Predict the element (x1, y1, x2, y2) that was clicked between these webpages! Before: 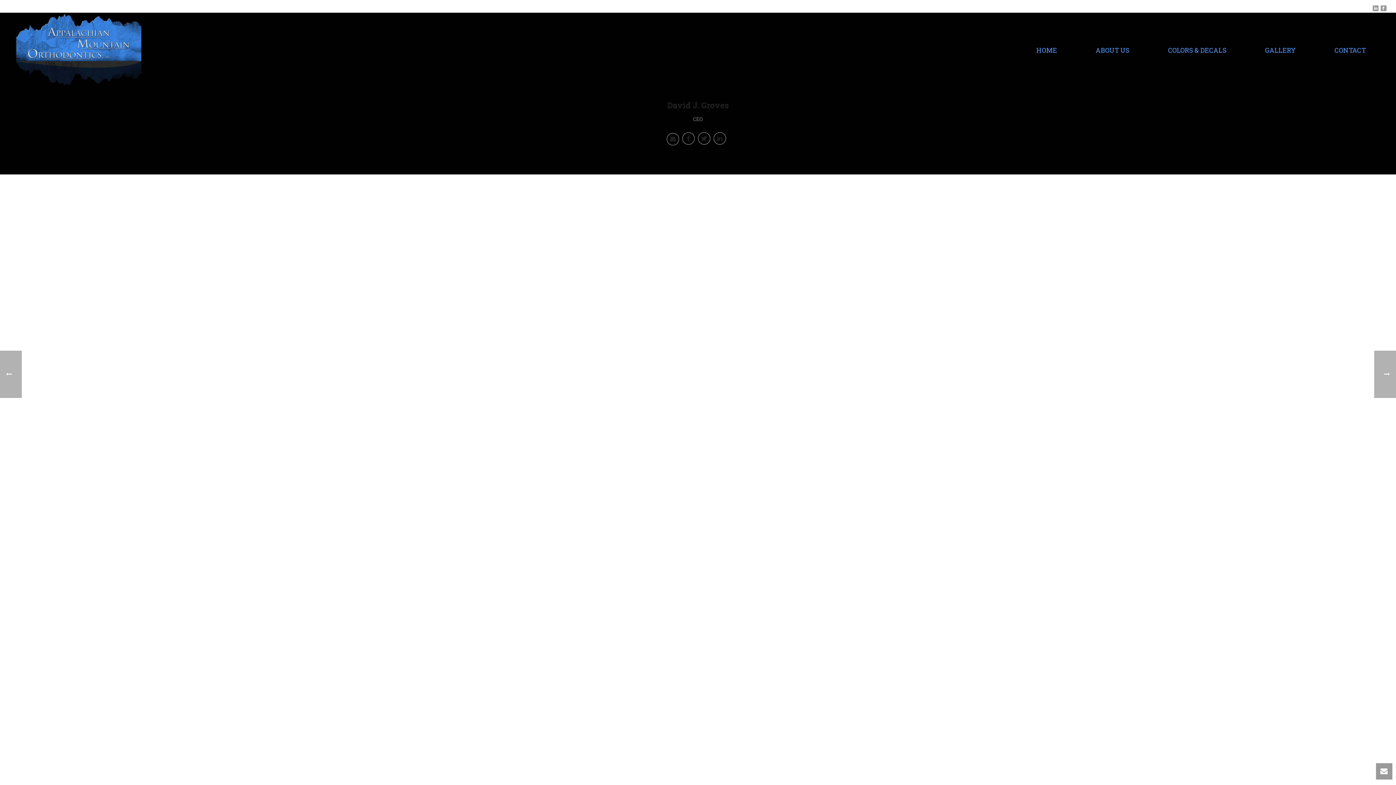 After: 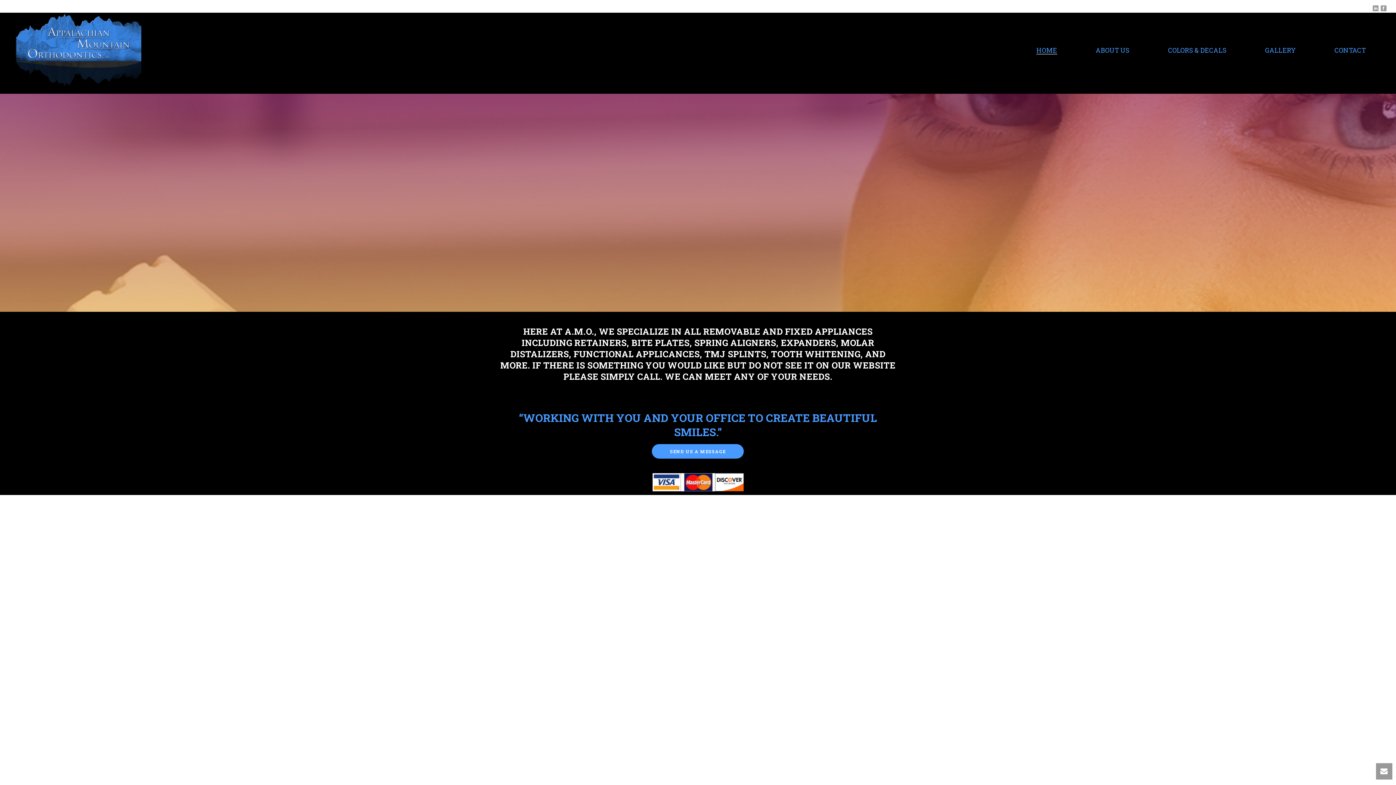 Action: bbox: (1017, 46, 1076, 54) label: HOME